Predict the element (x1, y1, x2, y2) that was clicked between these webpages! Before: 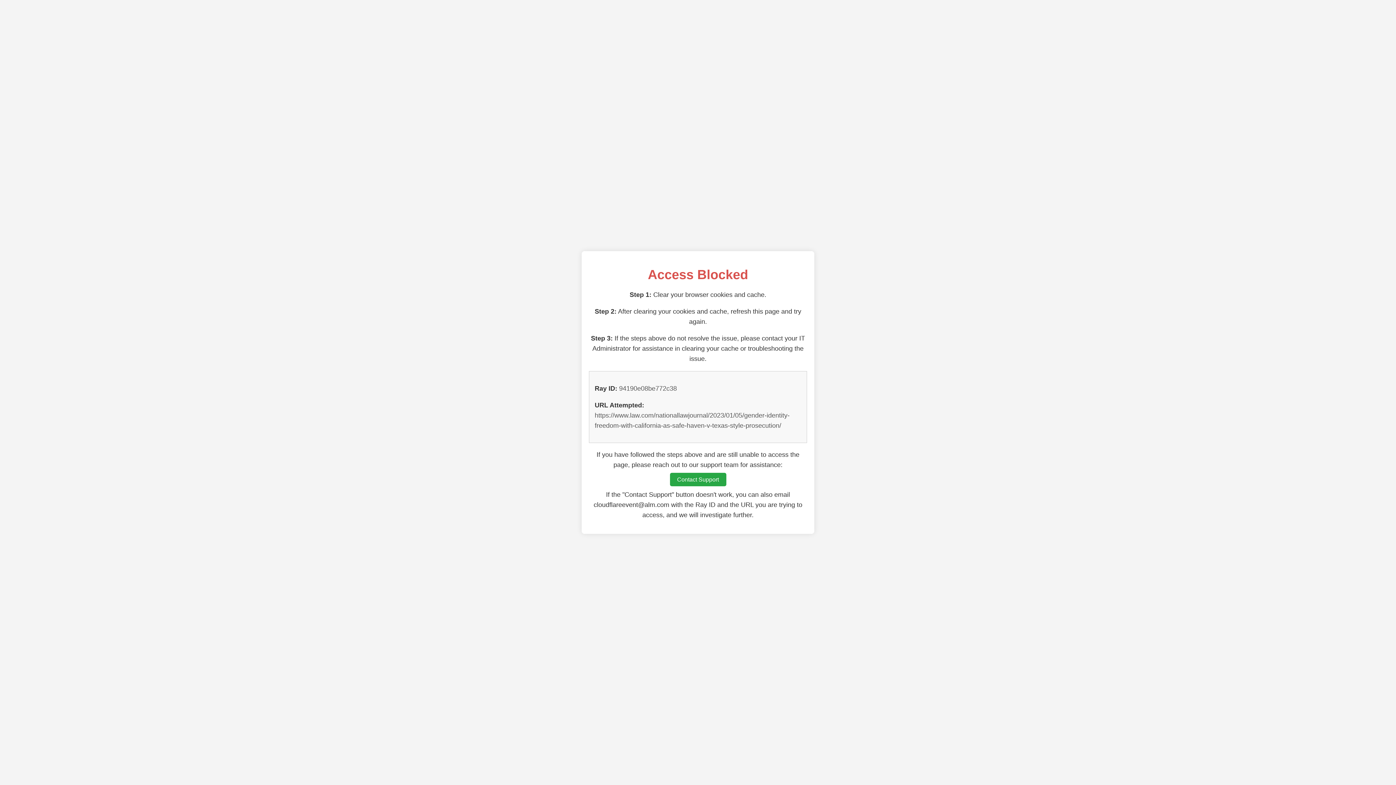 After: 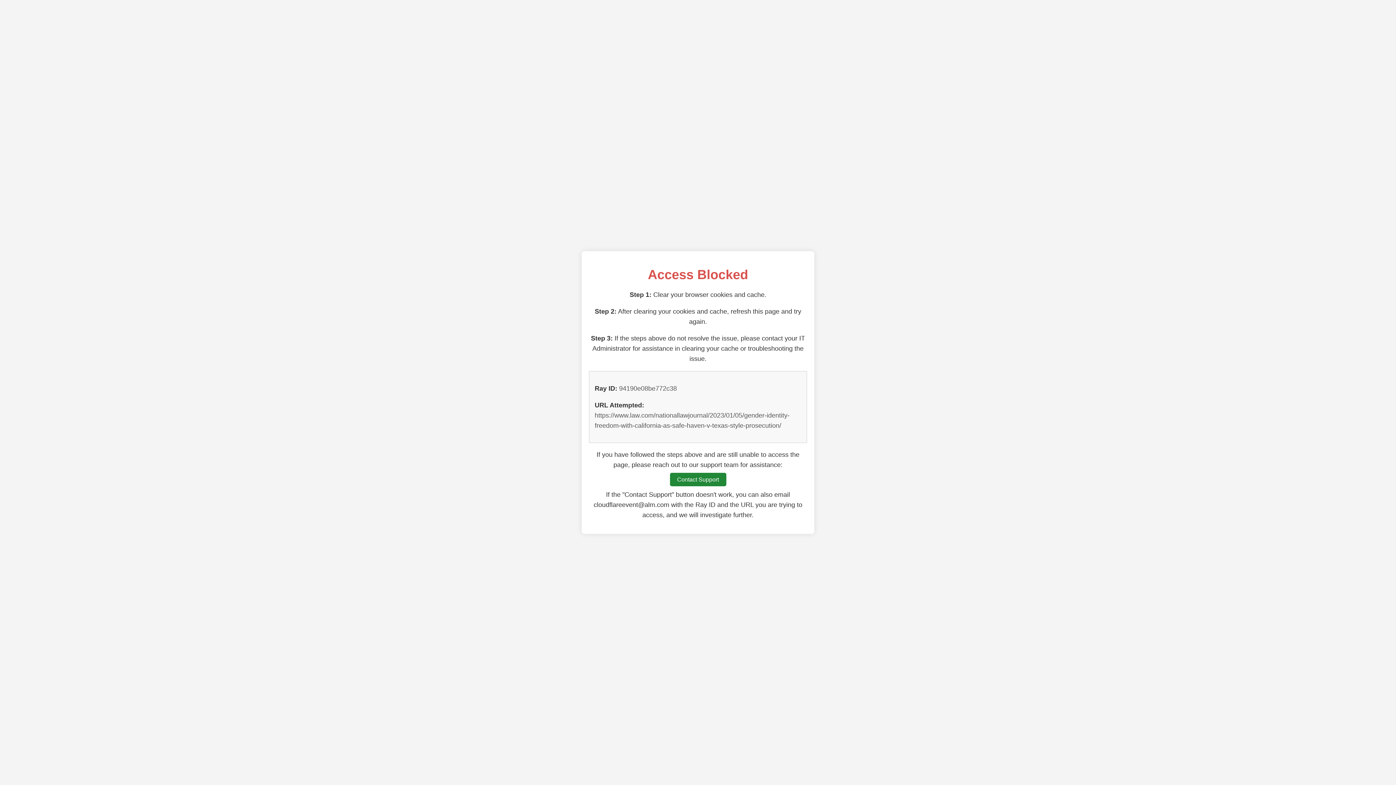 Action: label: Contact Support bbox: (670, 473, 726, 486)